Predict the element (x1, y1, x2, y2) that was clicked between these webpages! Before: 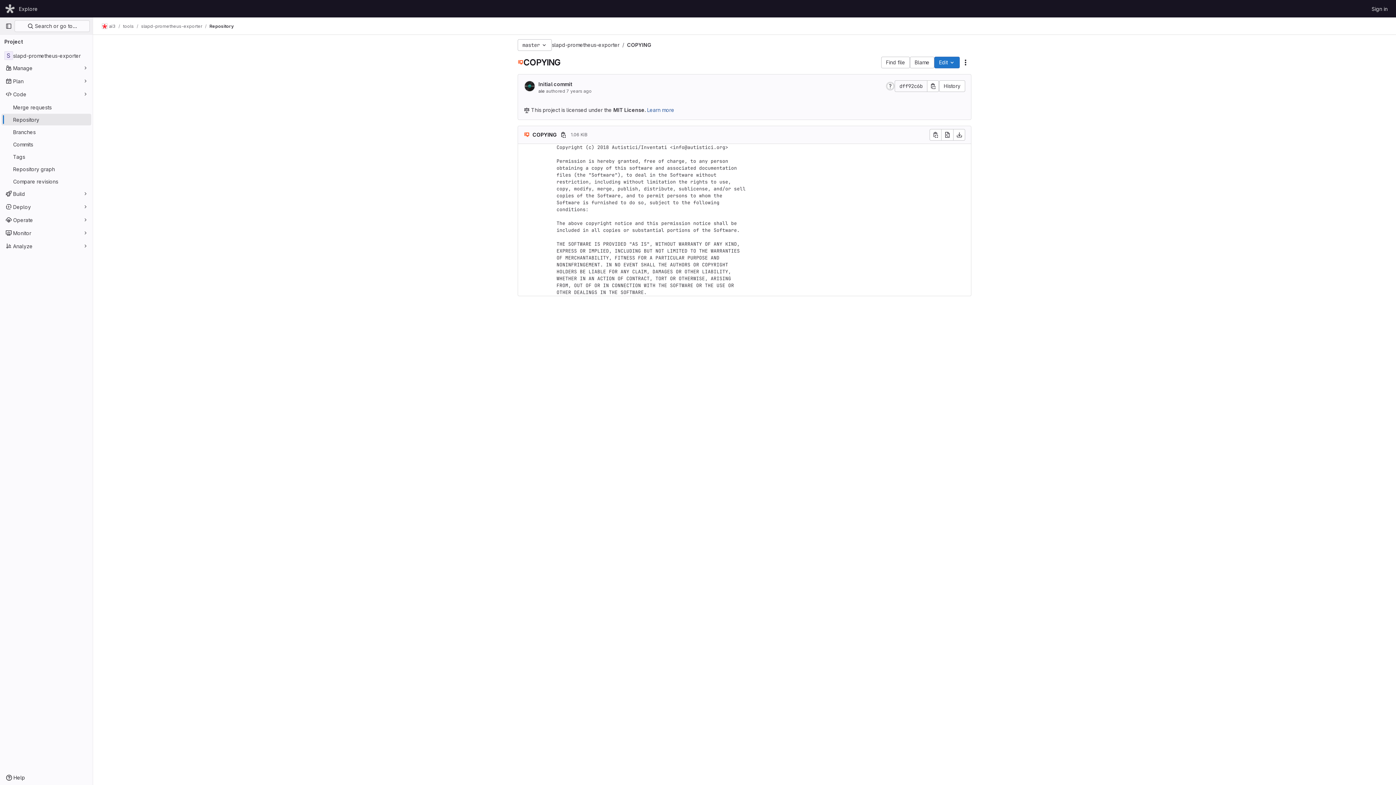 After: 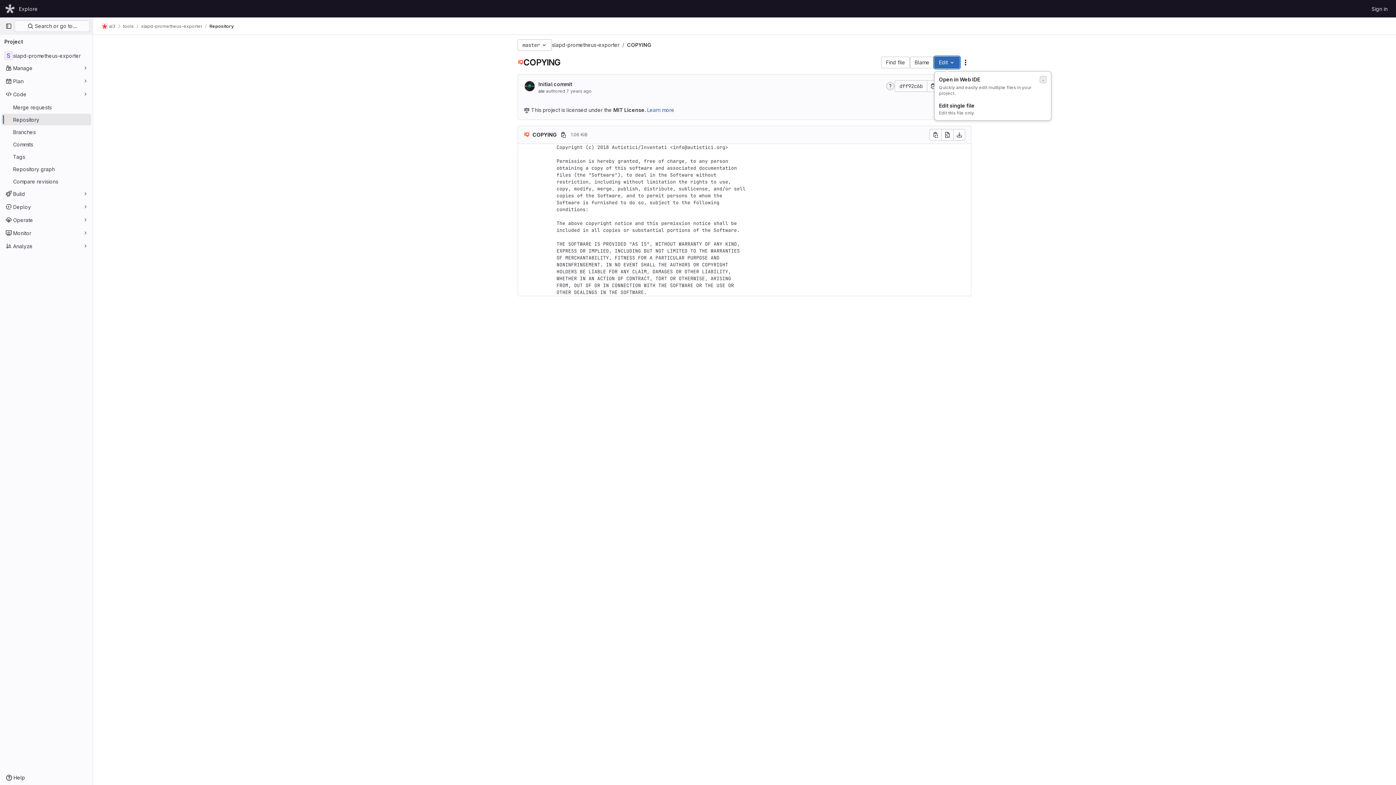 Action: label: Edit bbox: (934, 56, 960, 68)